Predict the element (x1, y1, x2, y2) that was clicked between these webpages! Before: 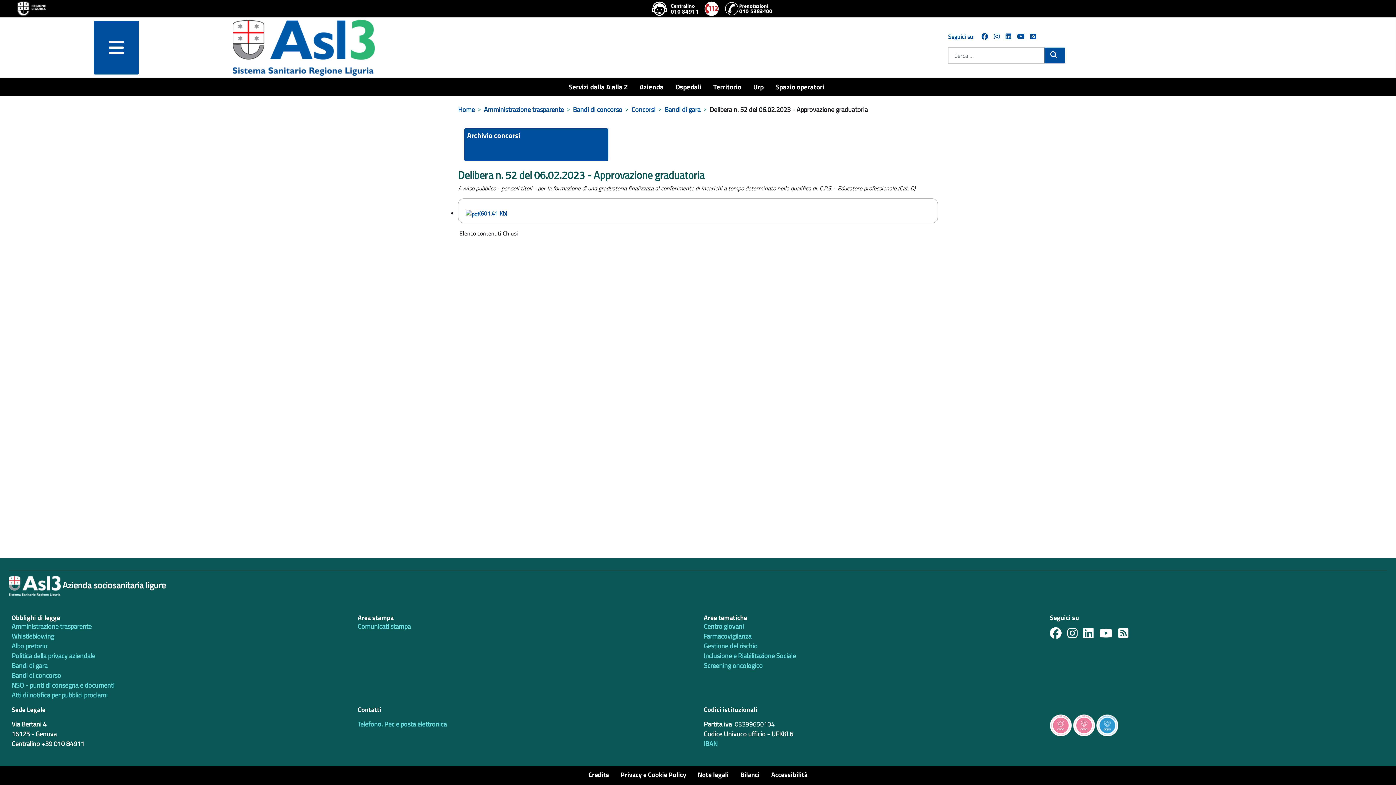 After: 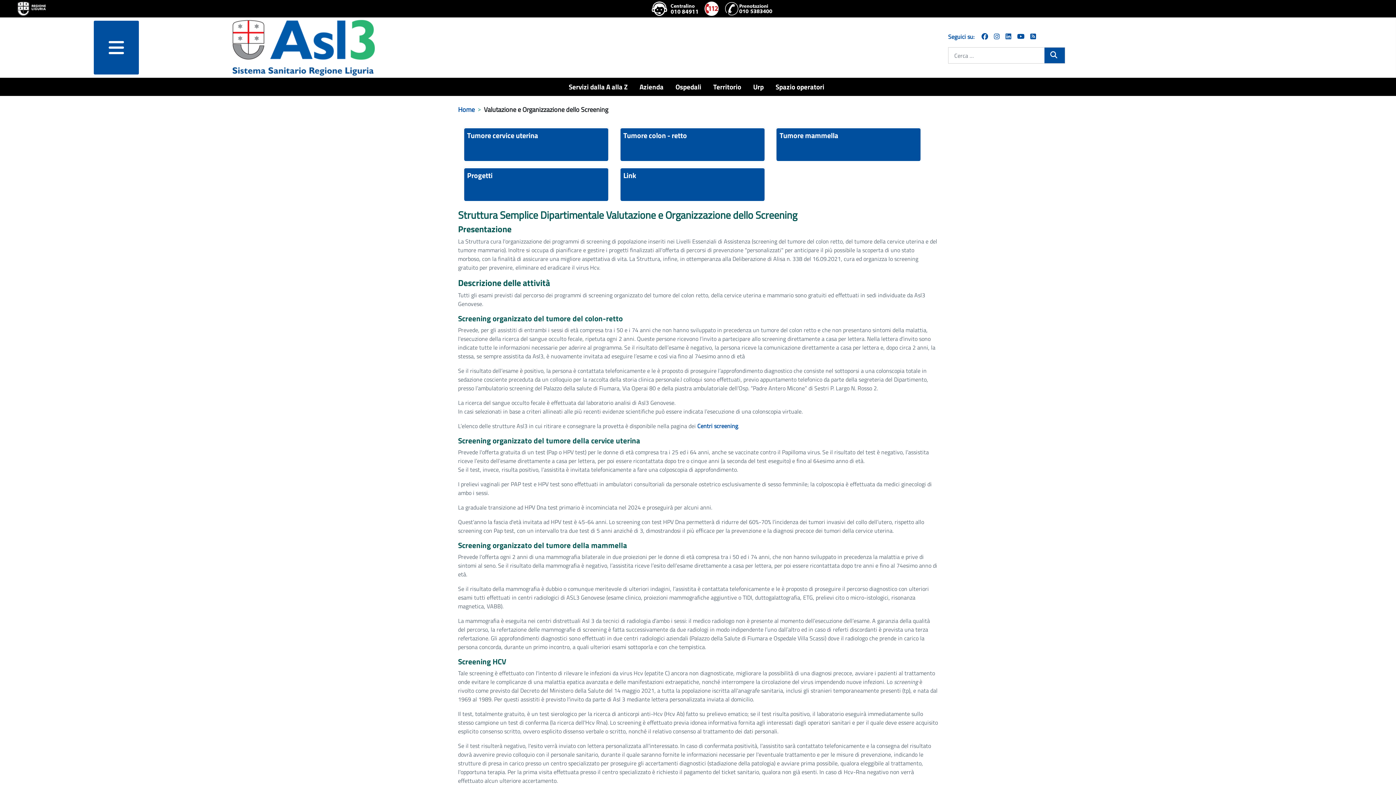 Action: bbox: (704, 661, 762, 670) label: Screening oncologico